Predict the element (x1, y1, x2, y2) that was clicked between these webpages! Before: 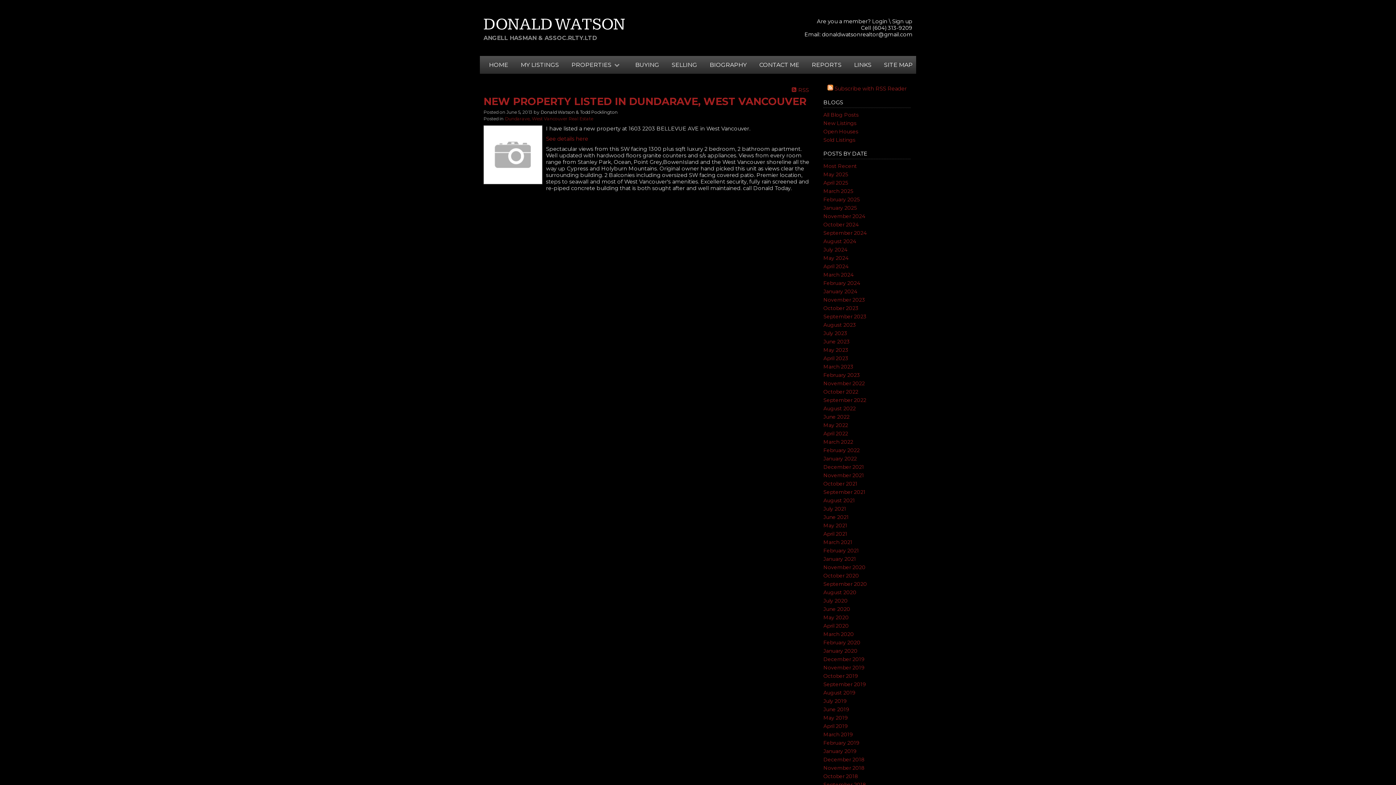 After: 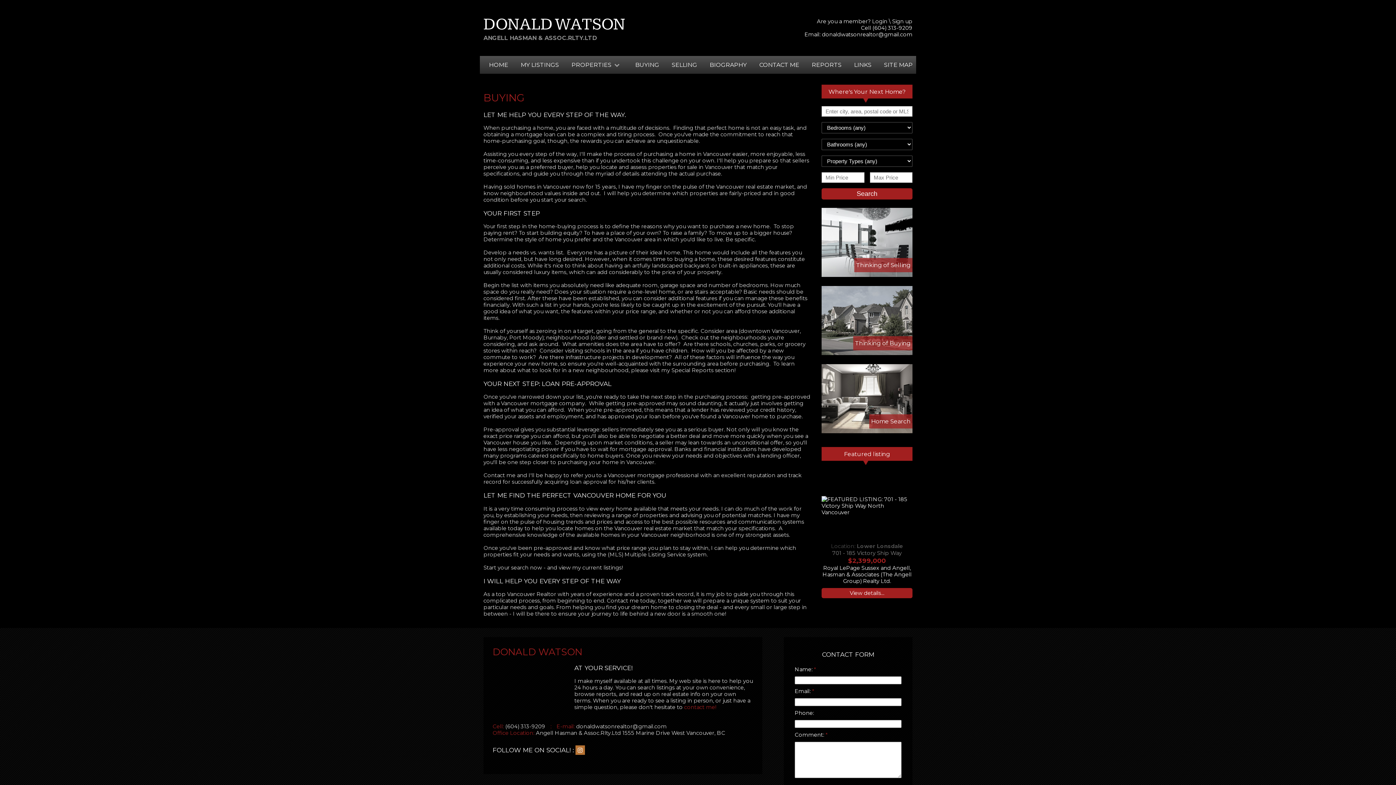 Action: label: BUYING bbox: (626, 56, 662, 73)